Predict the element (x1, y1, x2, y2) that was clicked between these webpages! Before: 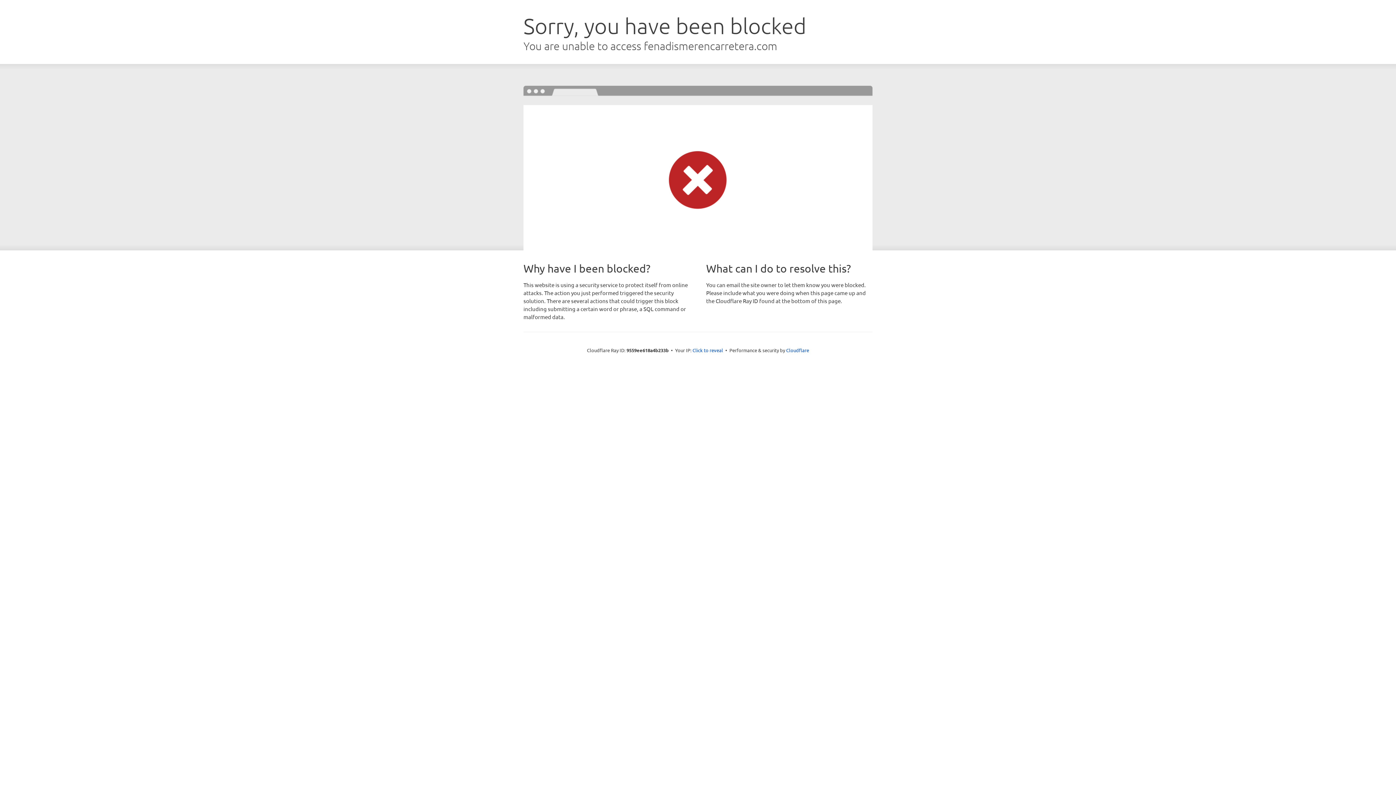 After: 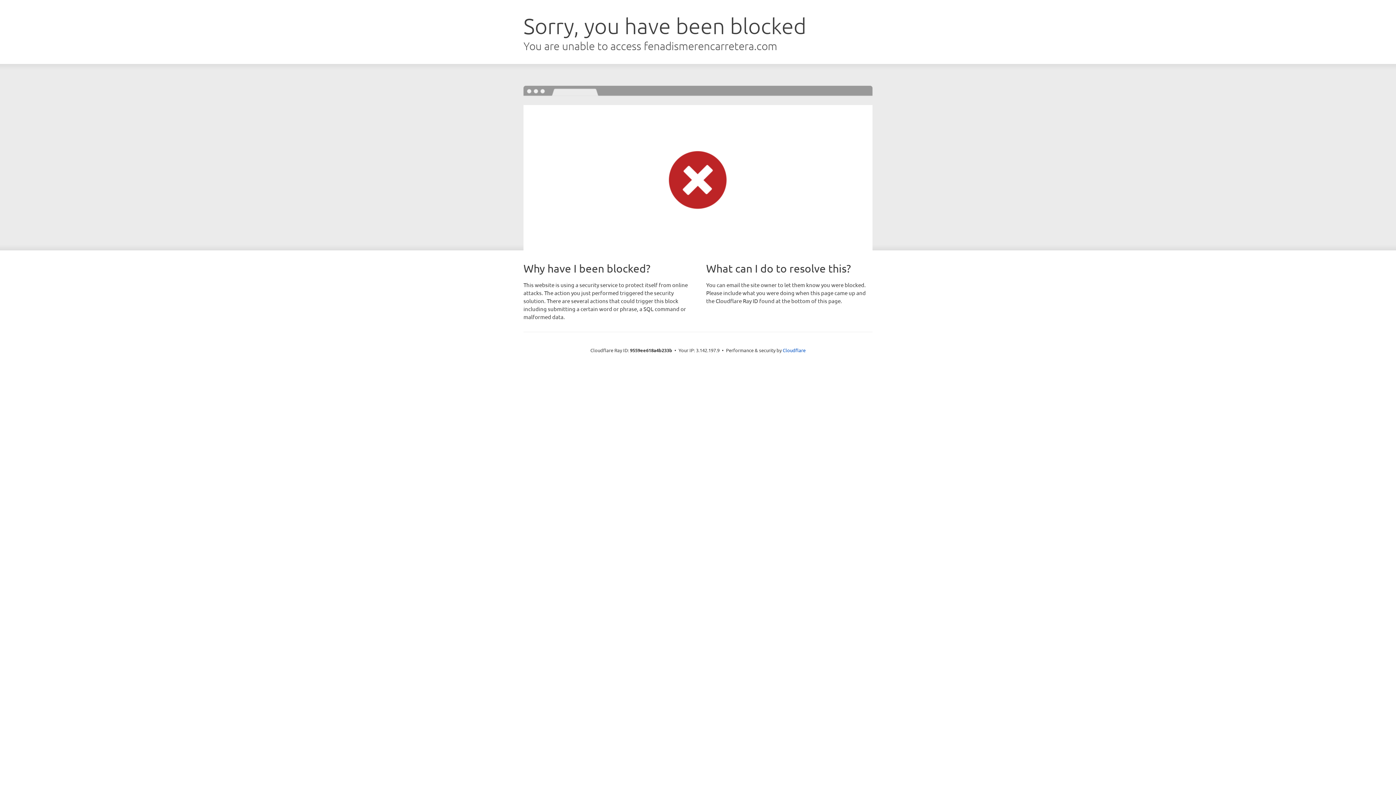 Action: label: Click to reveal bbox: (692, 346, 723, 353)